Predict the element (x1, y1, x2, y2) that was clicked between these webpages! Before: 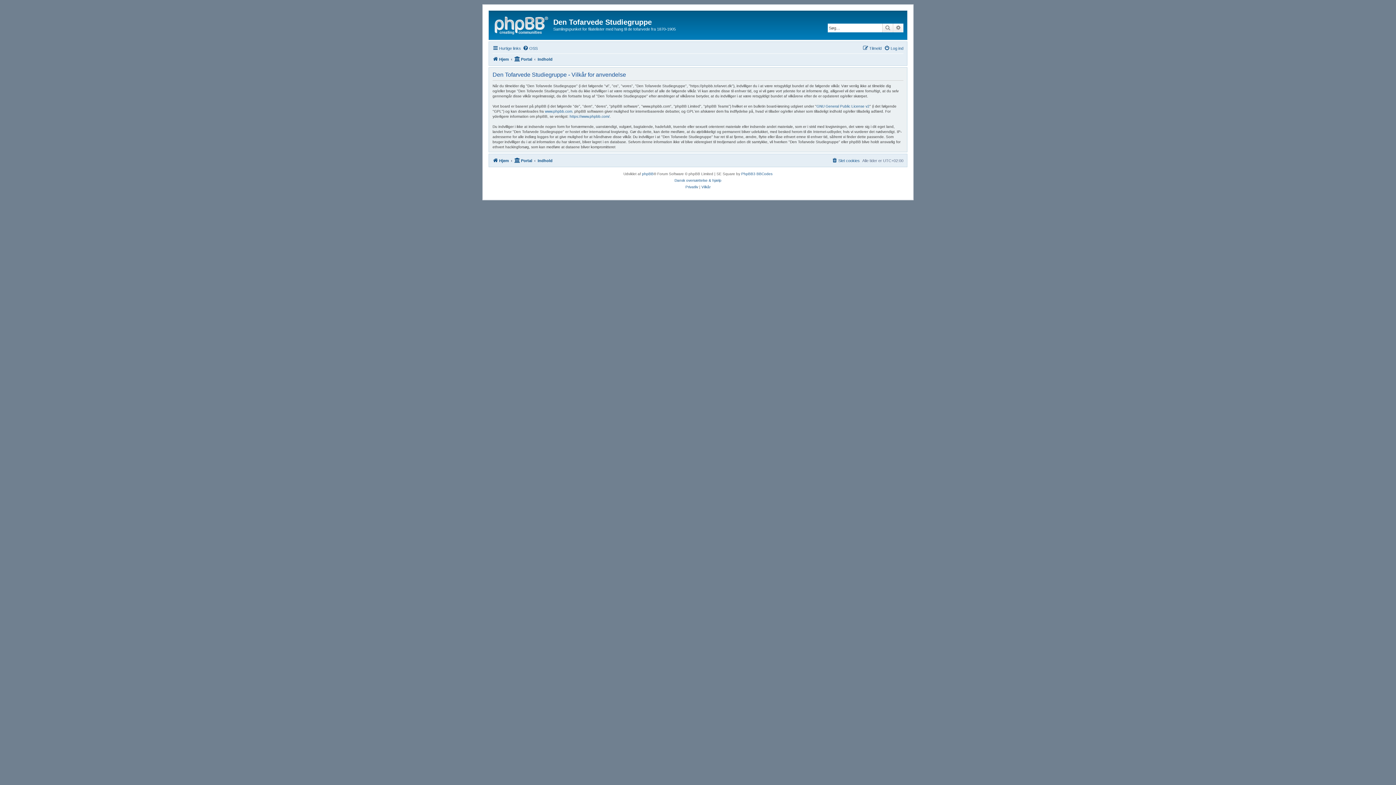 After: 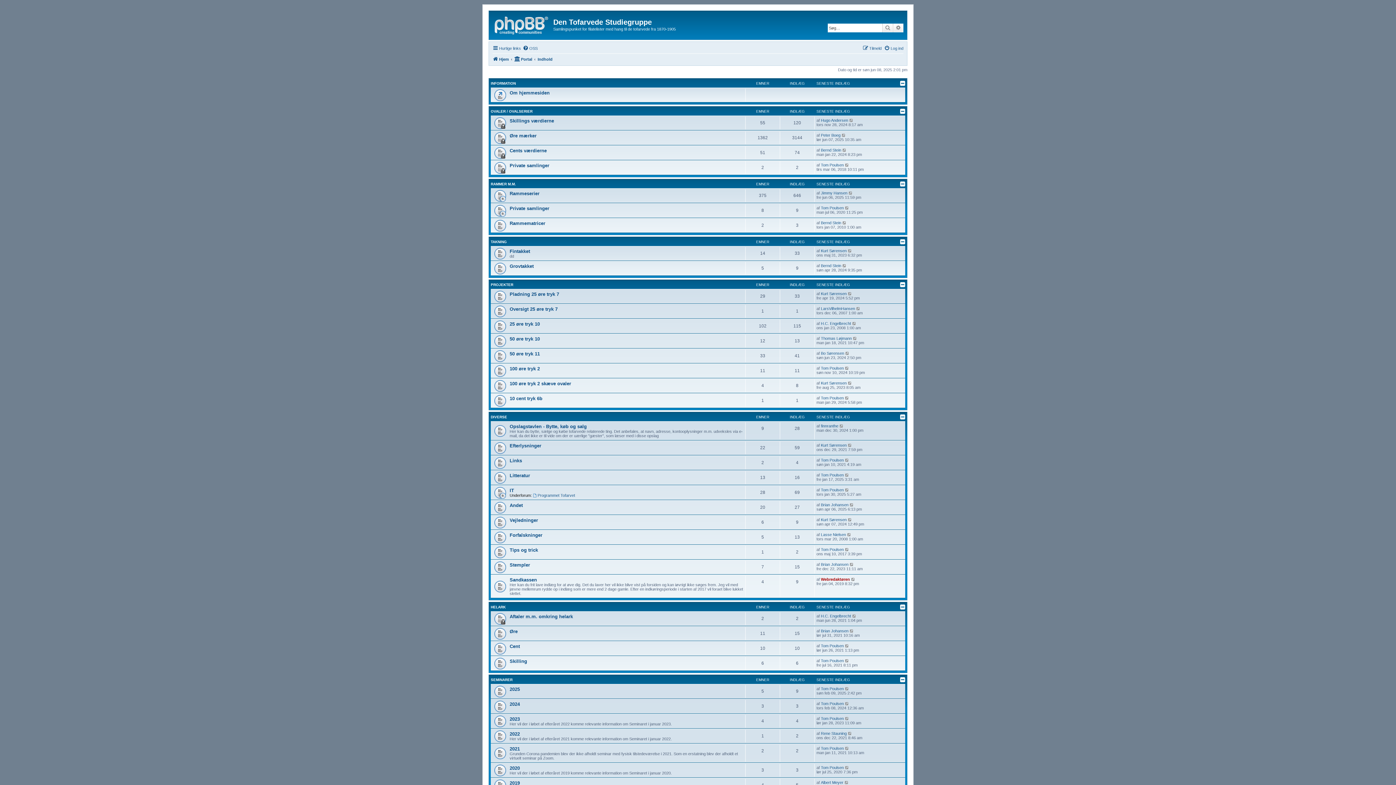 Action: bbox: (537, 54, 552, 63) label: Indhold